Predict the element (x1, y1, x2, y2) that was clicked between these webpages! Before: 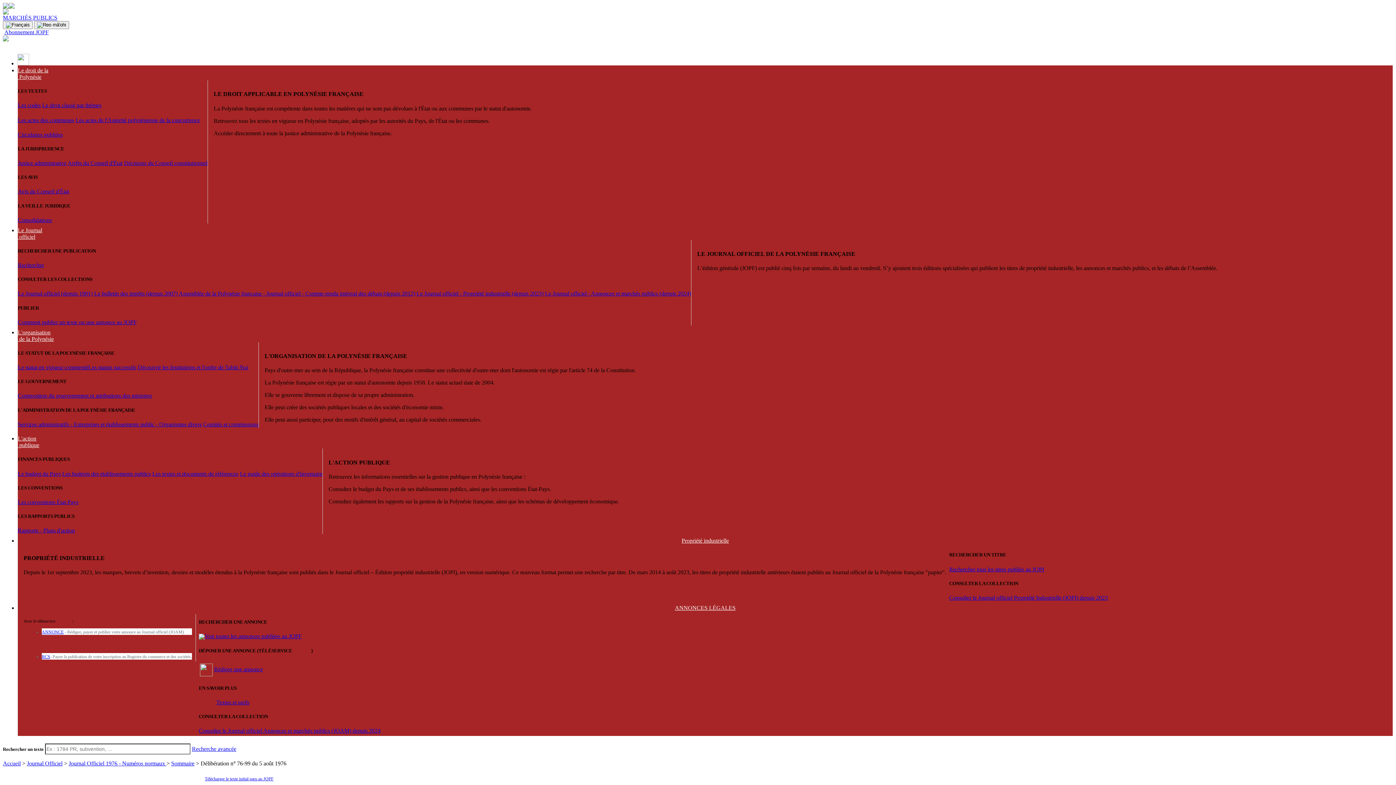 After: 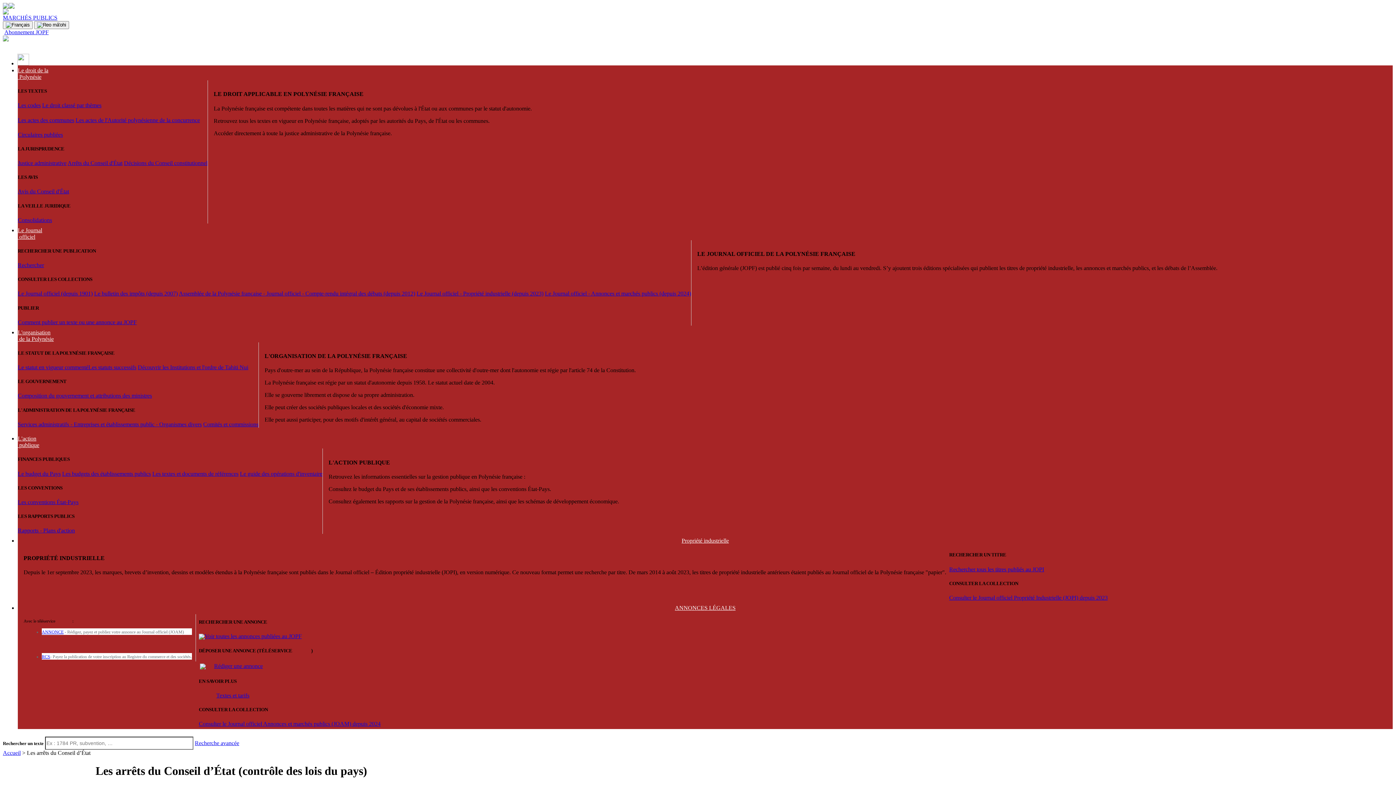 Action: label: Arrêts du Conseil d'État bbox: (67, 160, 122, 166)